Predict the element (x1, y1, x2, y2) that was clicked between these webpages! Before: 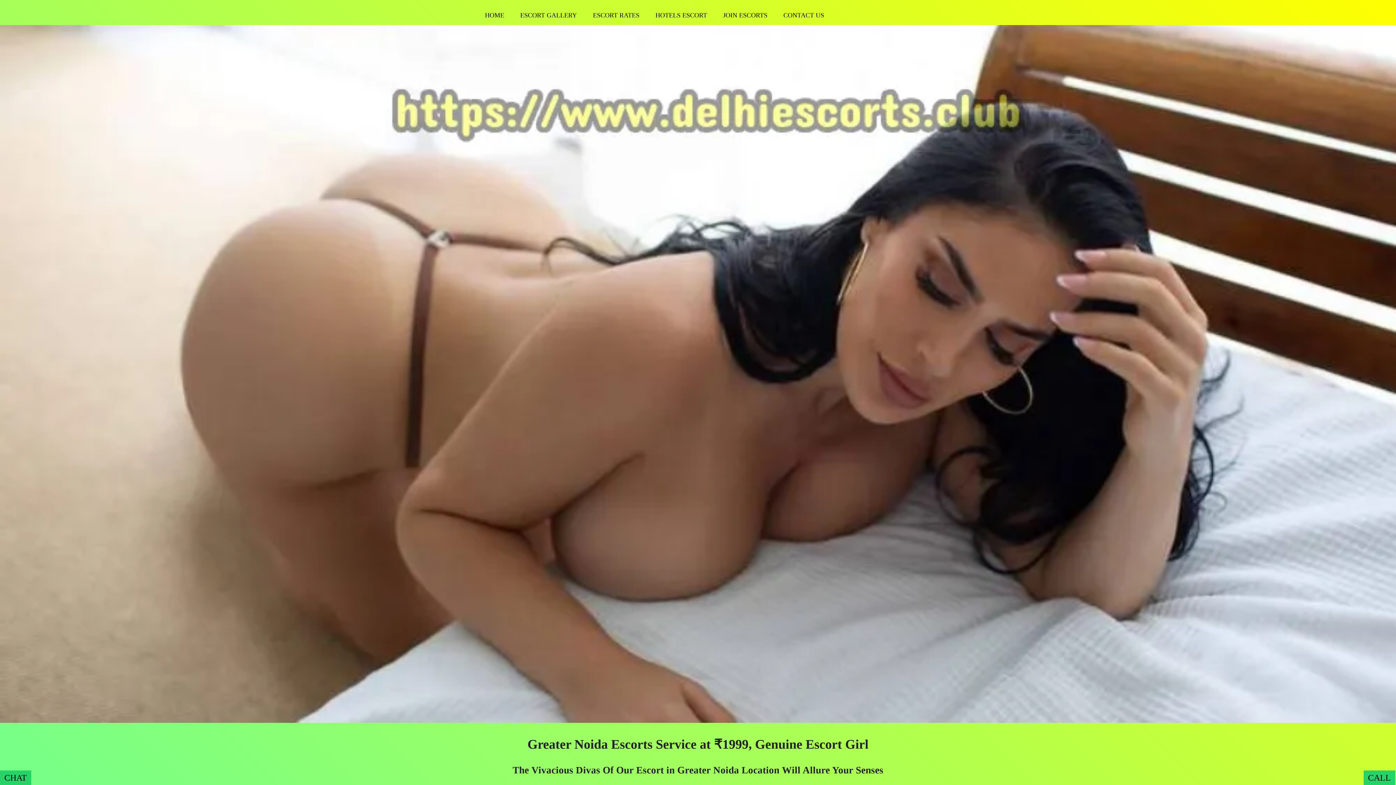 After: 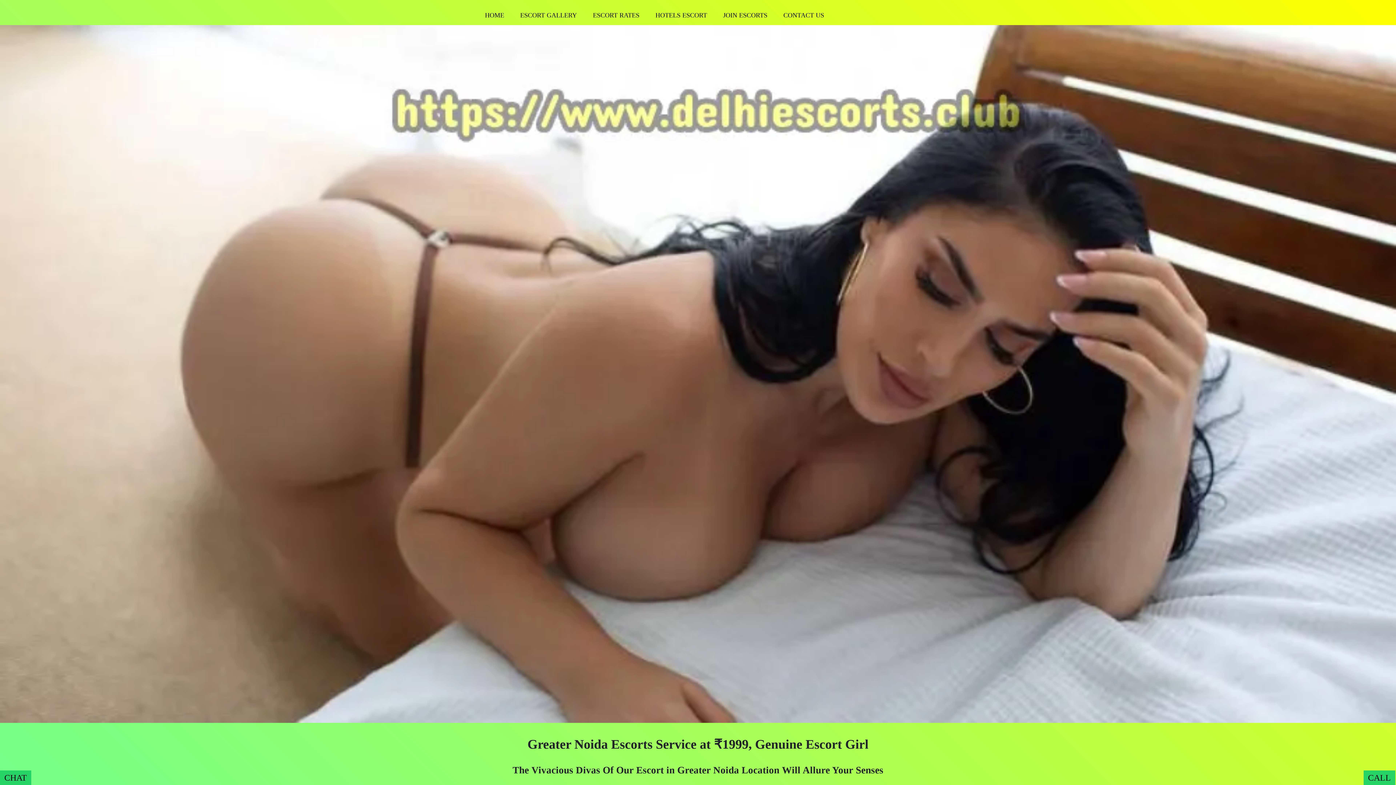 Action: label: CALL bbox: (1364, 770, 1395, 785)